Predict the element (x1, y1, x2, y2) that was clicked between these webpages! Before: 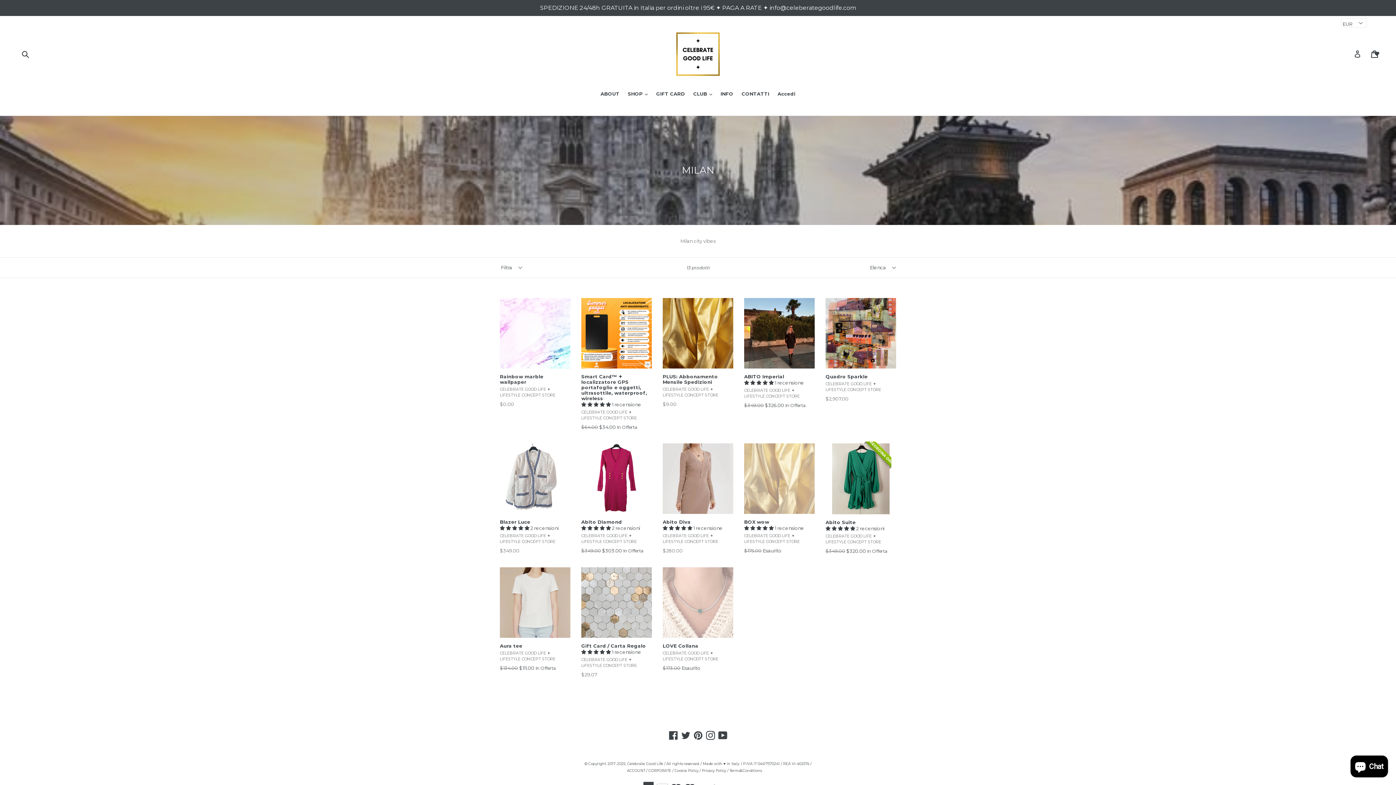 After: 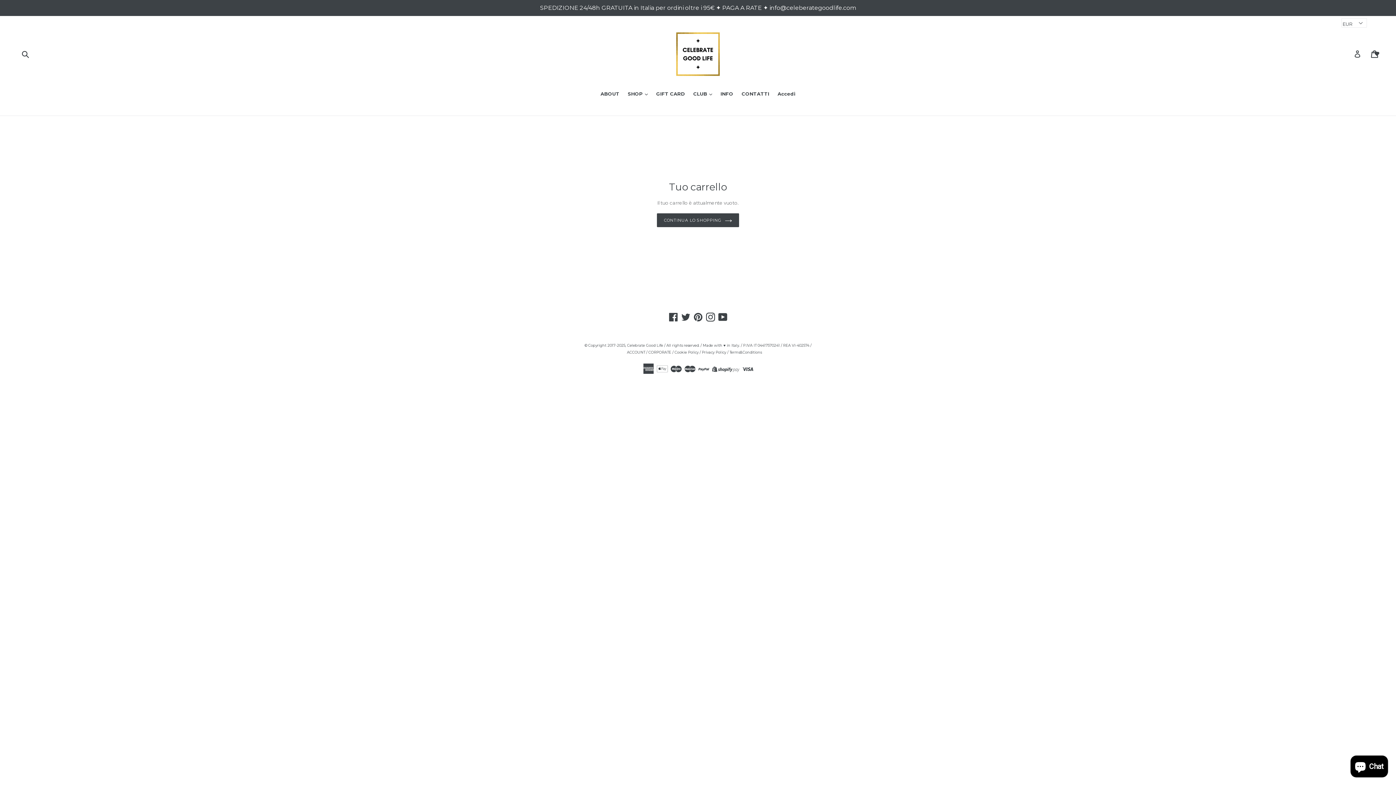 Action: label: Carrello
Carrello bbox: (1371, 45, 1379, 62)